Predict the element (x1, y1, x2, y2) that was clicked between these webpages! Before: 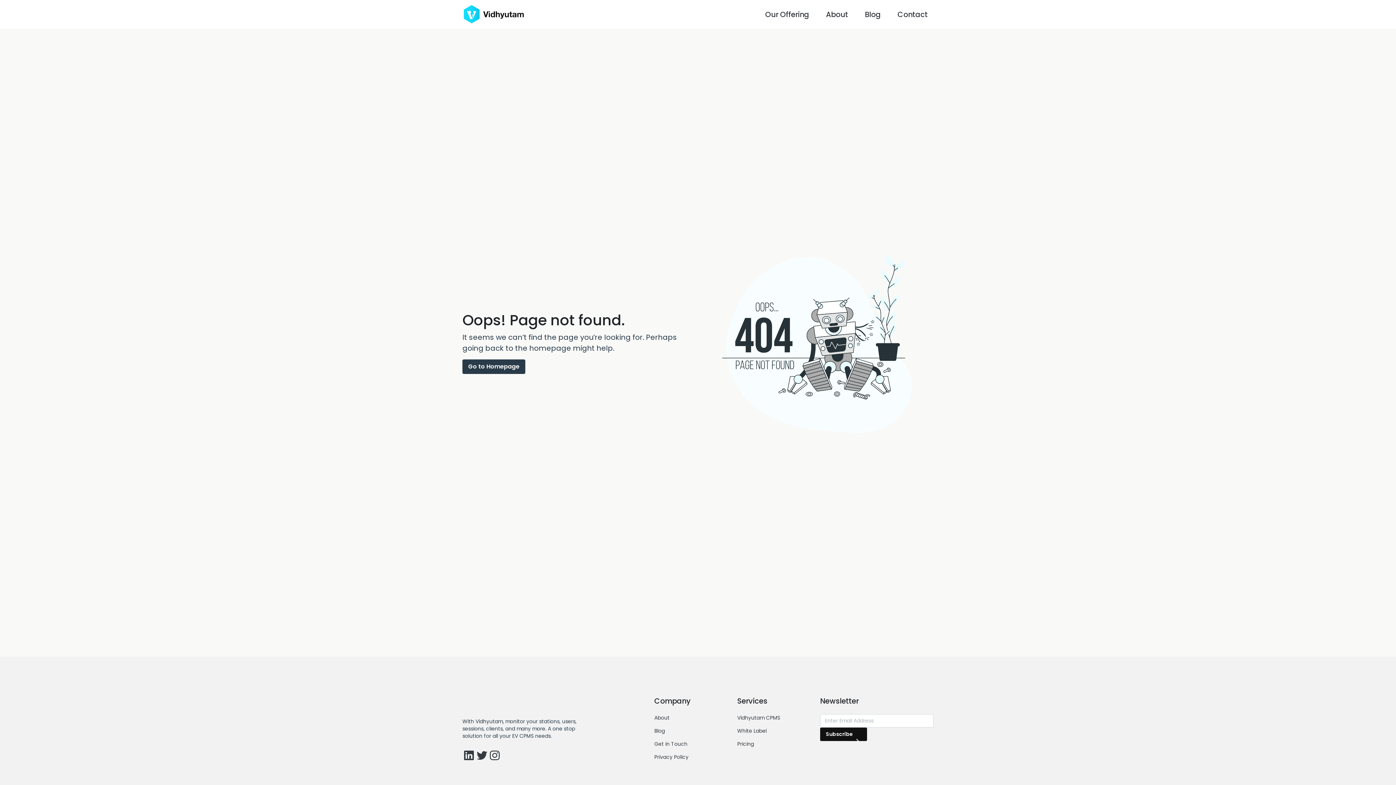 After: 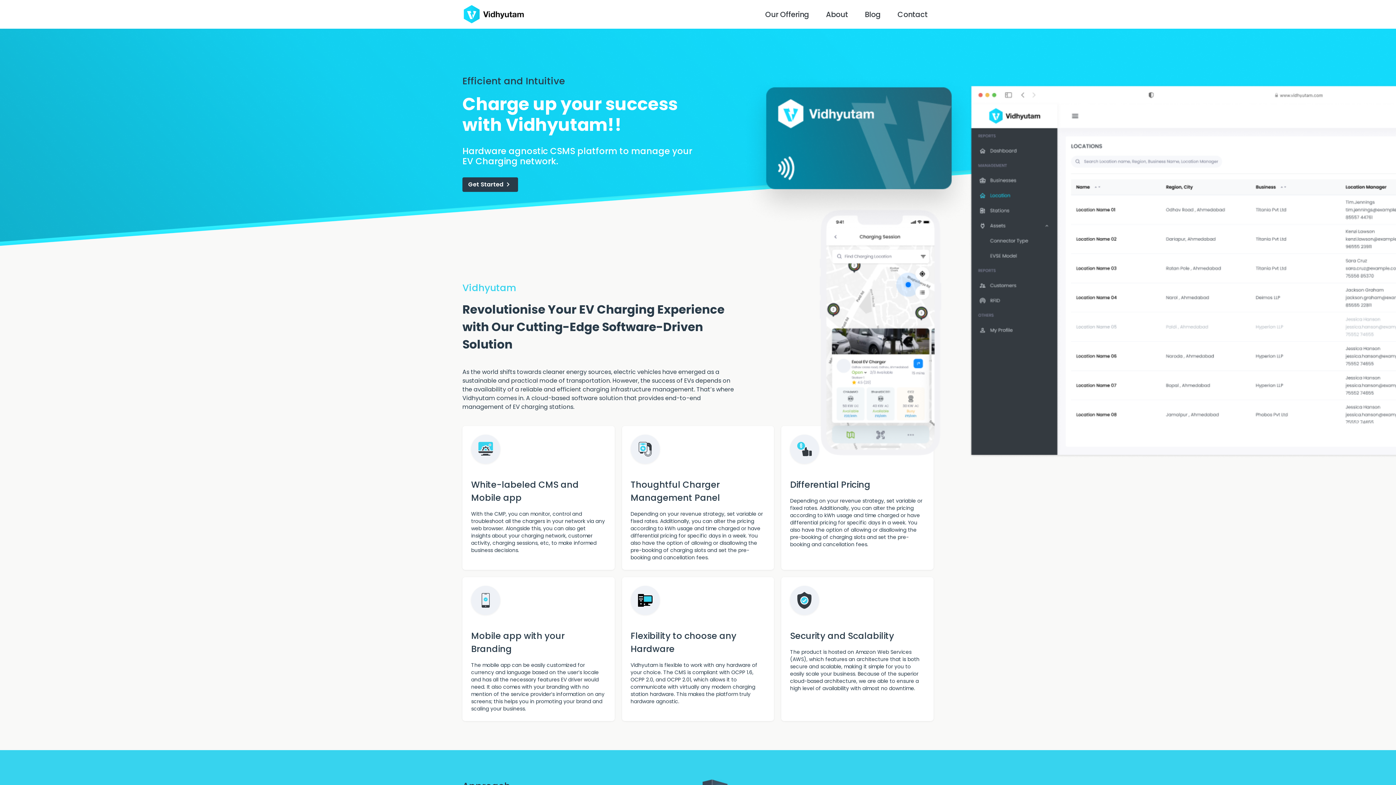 Action: bbox: (462, 5, 524, 23)